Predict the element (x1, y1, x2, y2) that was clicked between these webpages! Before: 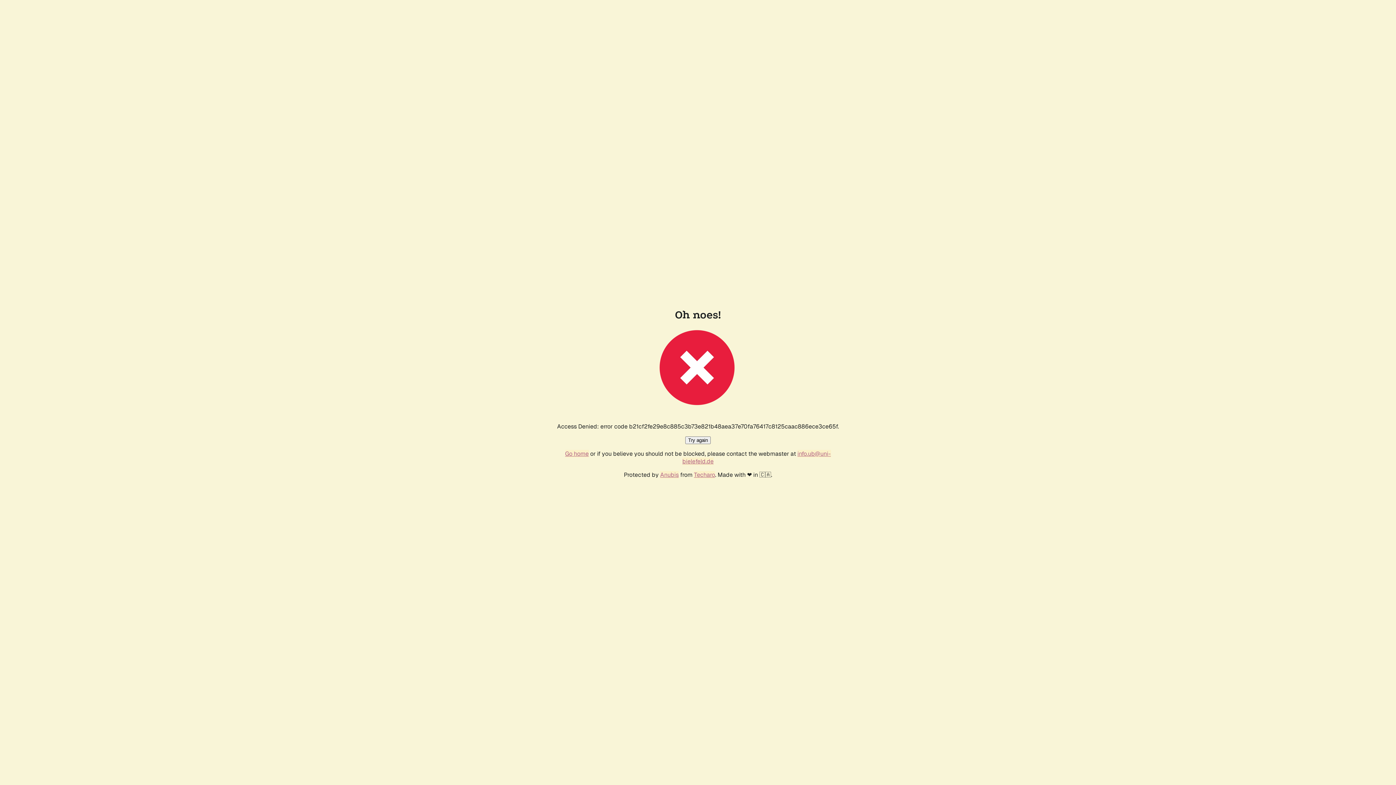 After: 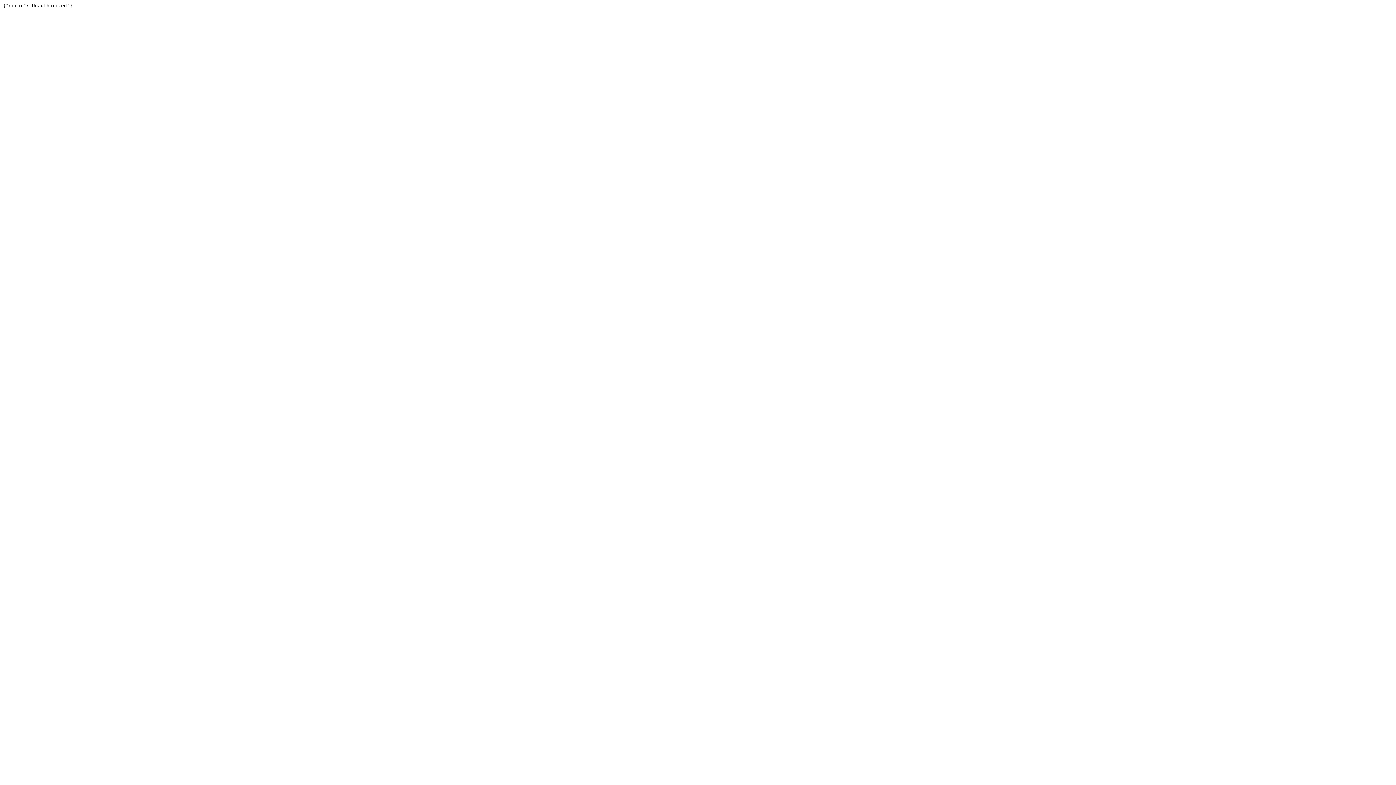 Action: label: Techaro bbox: (694, 471, 715, 478)